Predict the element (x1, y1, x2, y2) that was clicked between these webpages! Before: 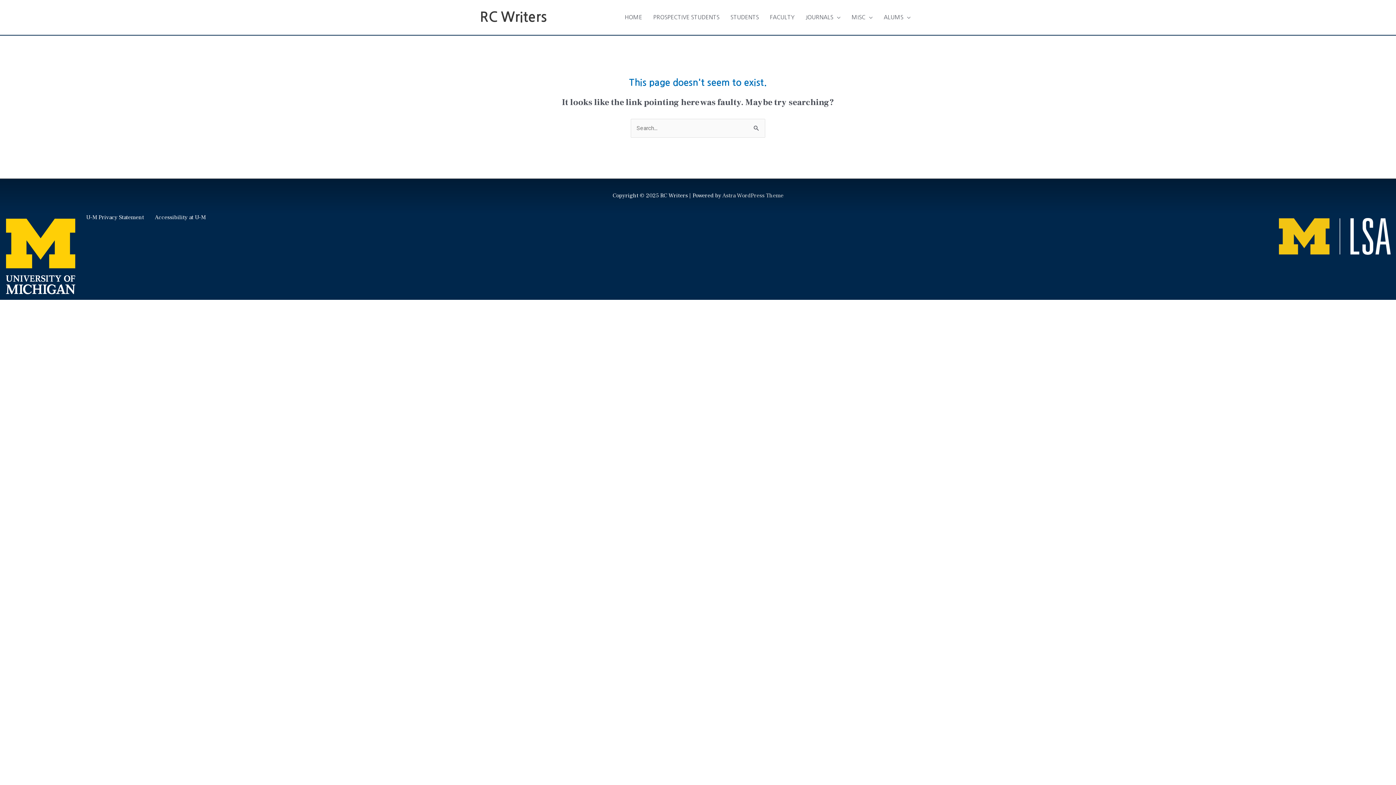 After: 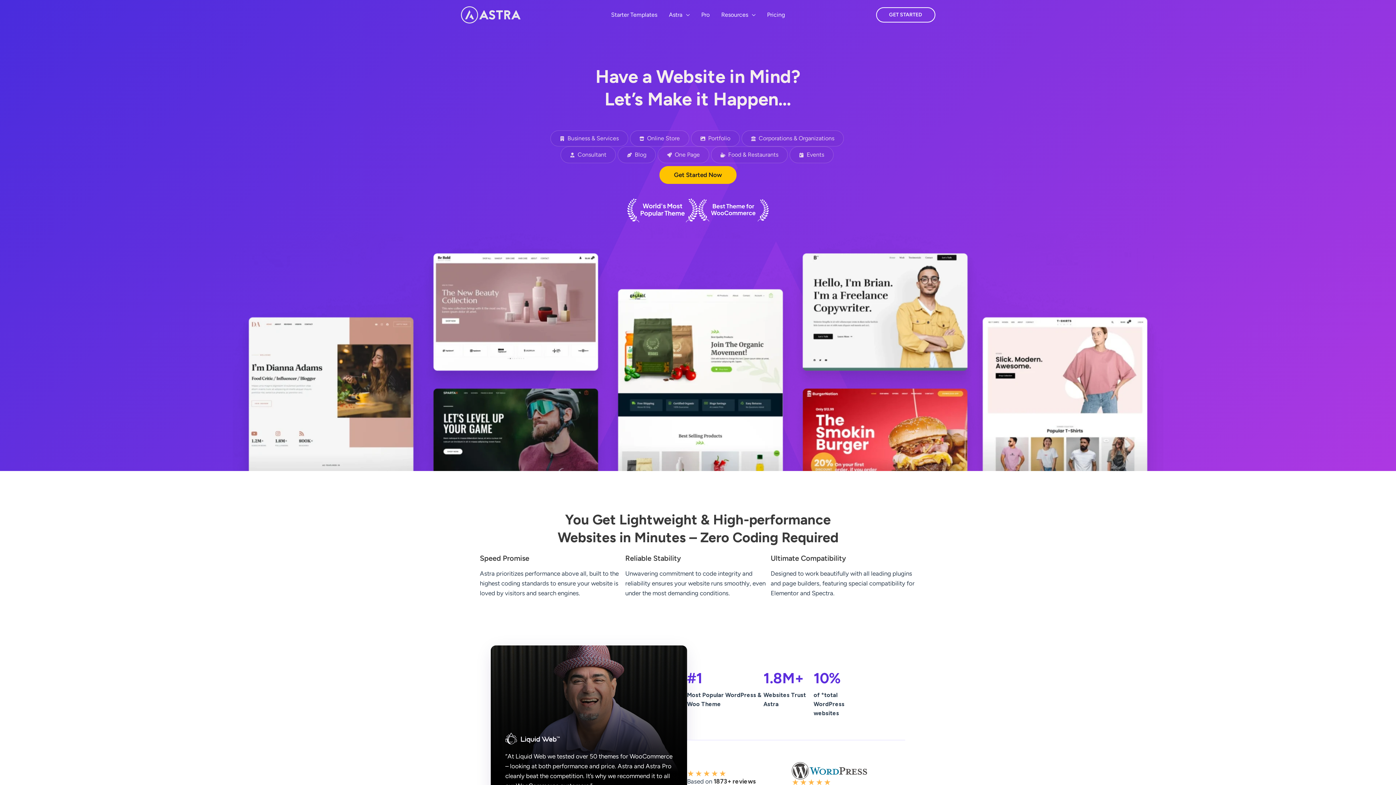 Action: bbox: (722, 192, 783, 199) label: Astra WordPress Theme